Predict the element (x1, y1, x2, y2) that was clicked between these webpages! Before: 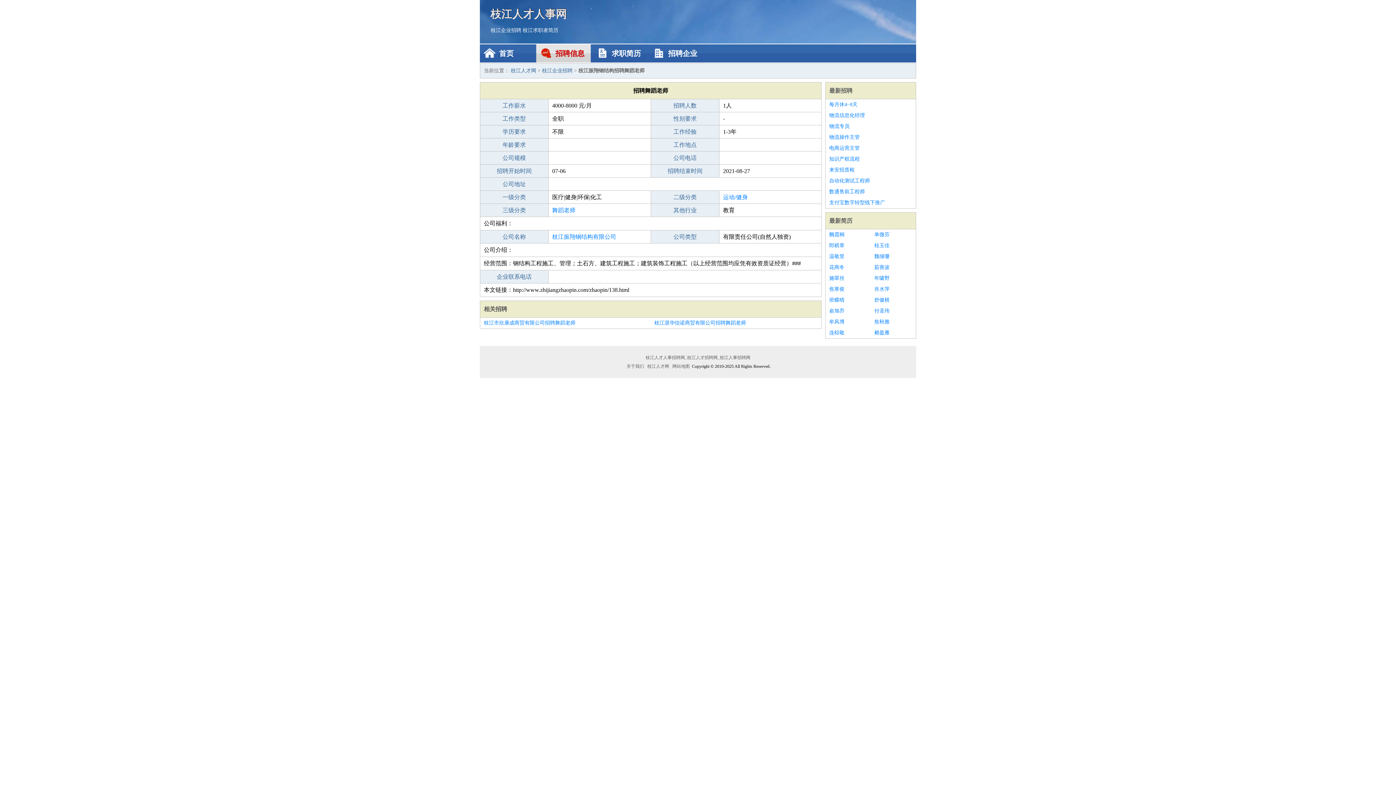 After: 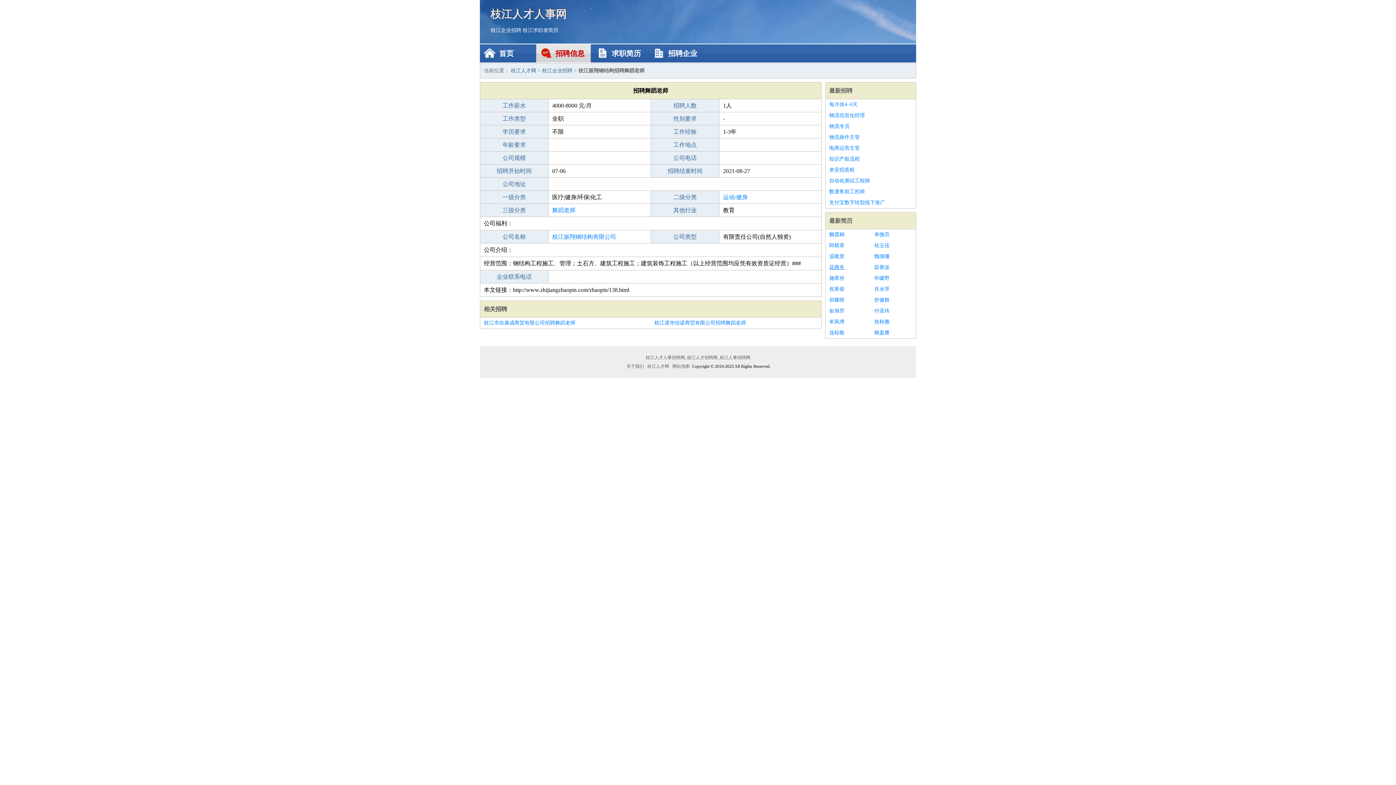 Action: bbox: (829, 262, 867, 273) label: 花商冬